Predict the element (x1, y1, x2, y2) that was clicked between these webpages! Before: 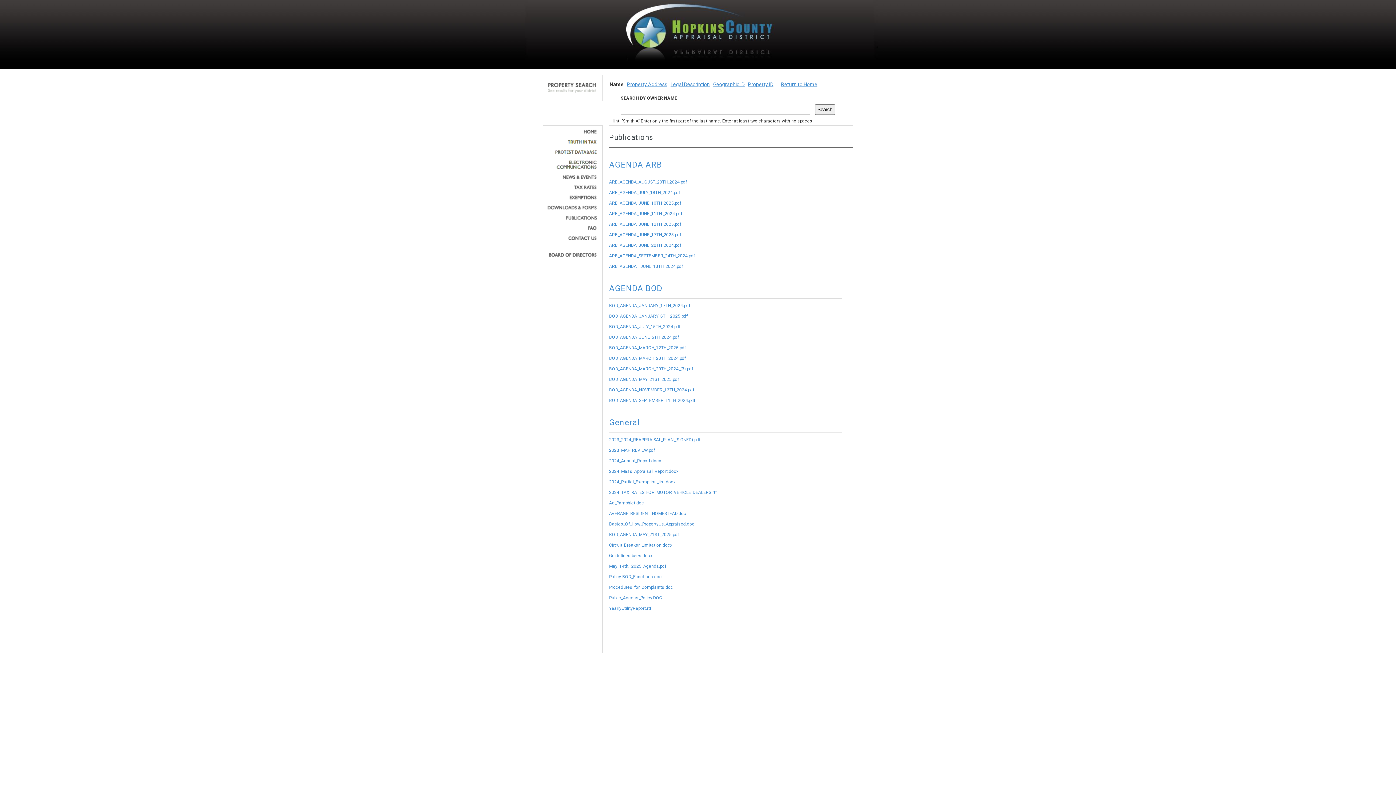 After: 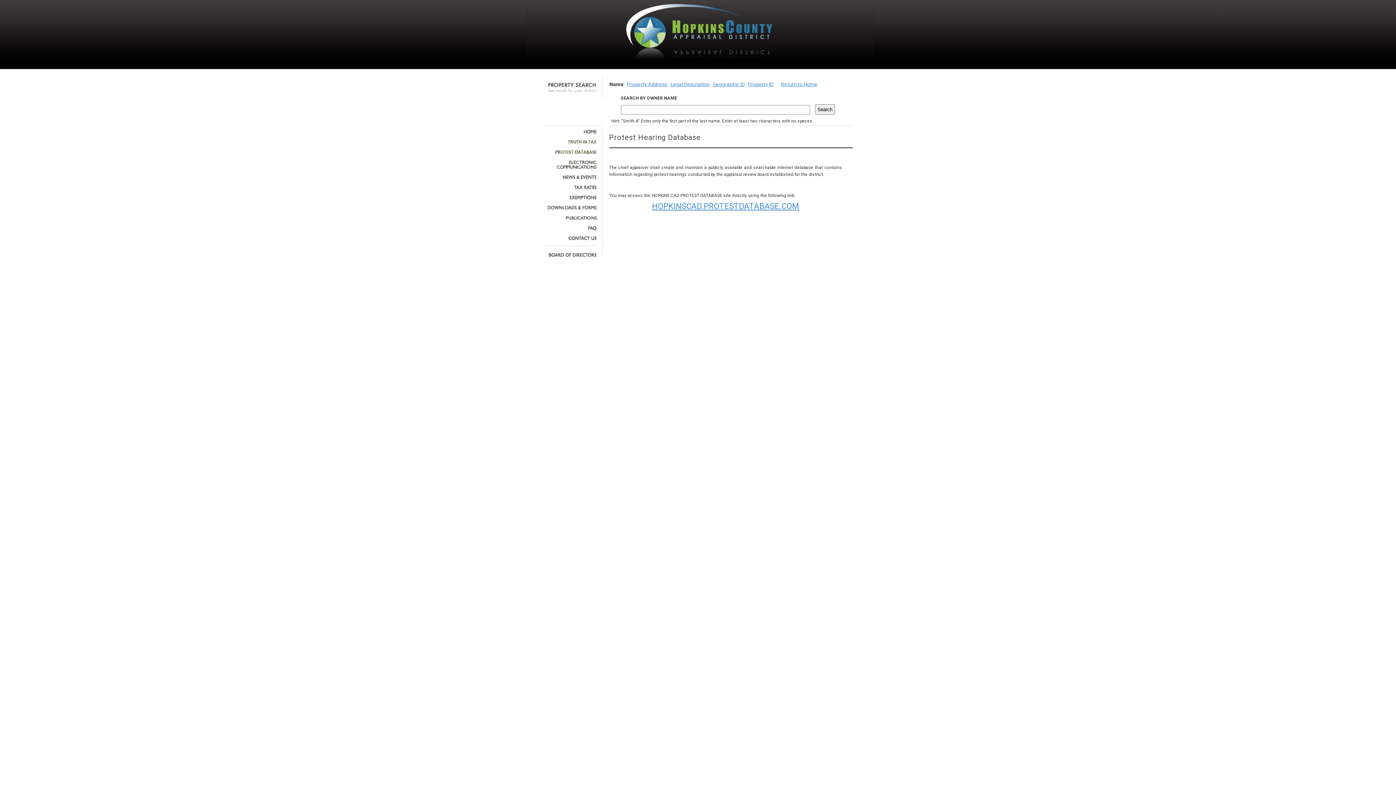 Action: bbox: (545, 149, 597, 154)